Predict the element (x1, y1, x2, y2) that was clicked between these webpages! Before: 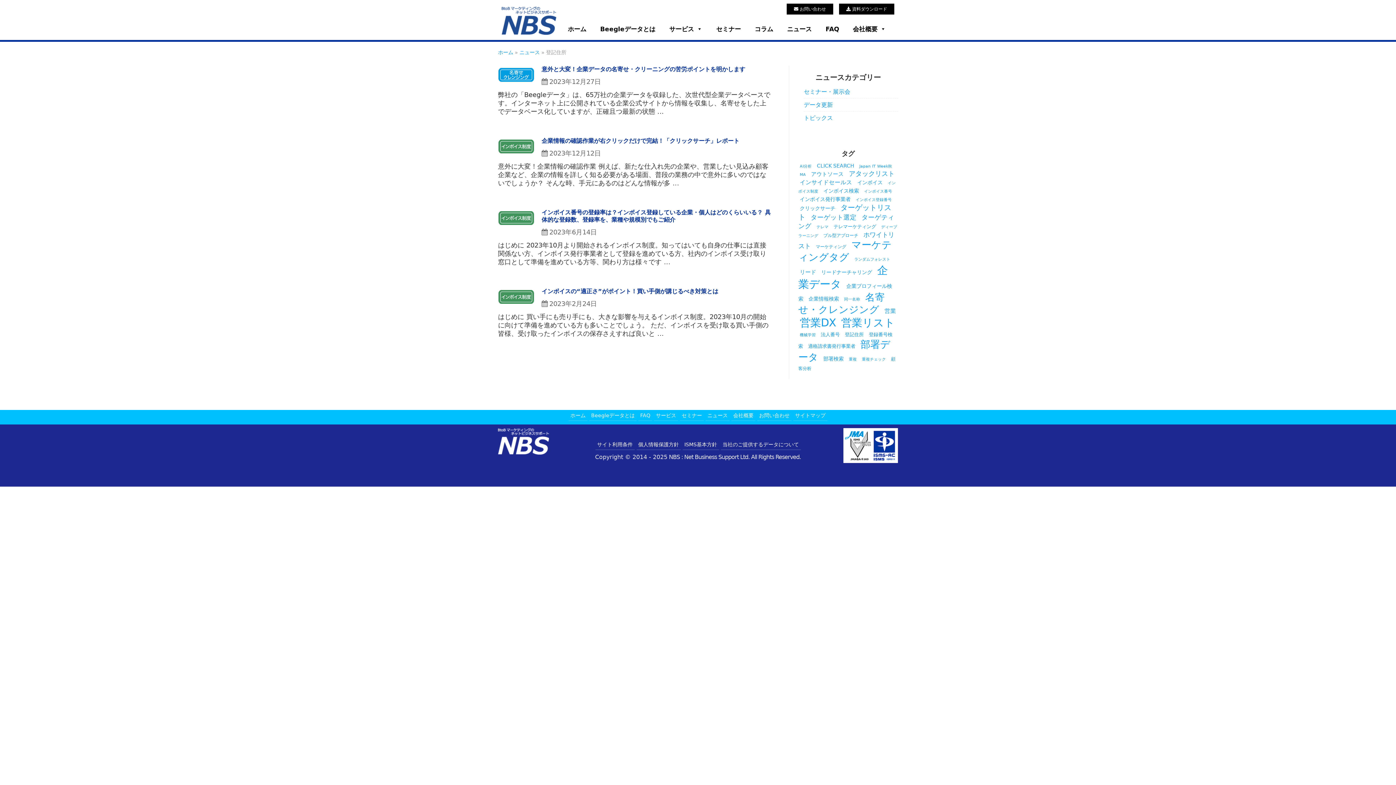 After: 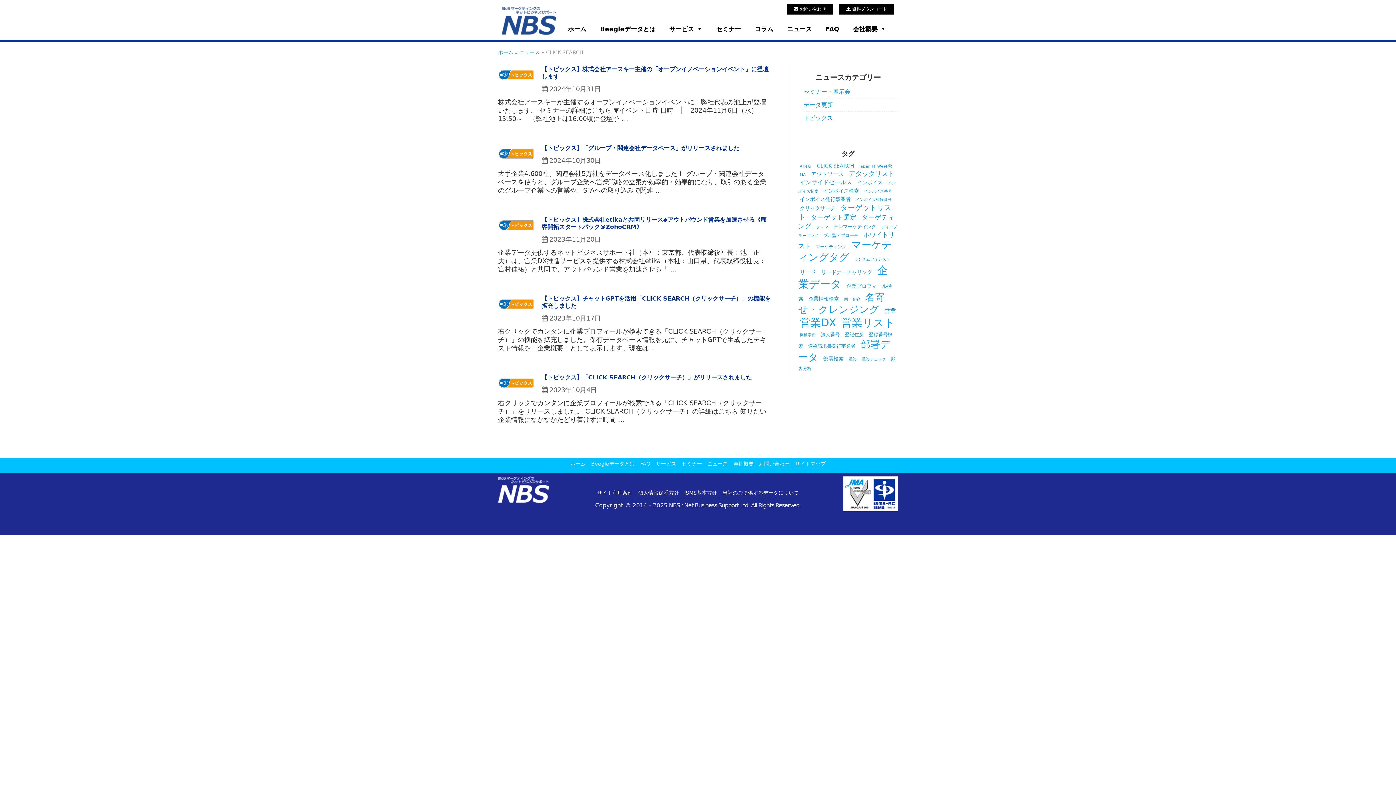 Action: bbox: (815, 162, 856, 169) label: CLICK SEARCH (5個の項目)